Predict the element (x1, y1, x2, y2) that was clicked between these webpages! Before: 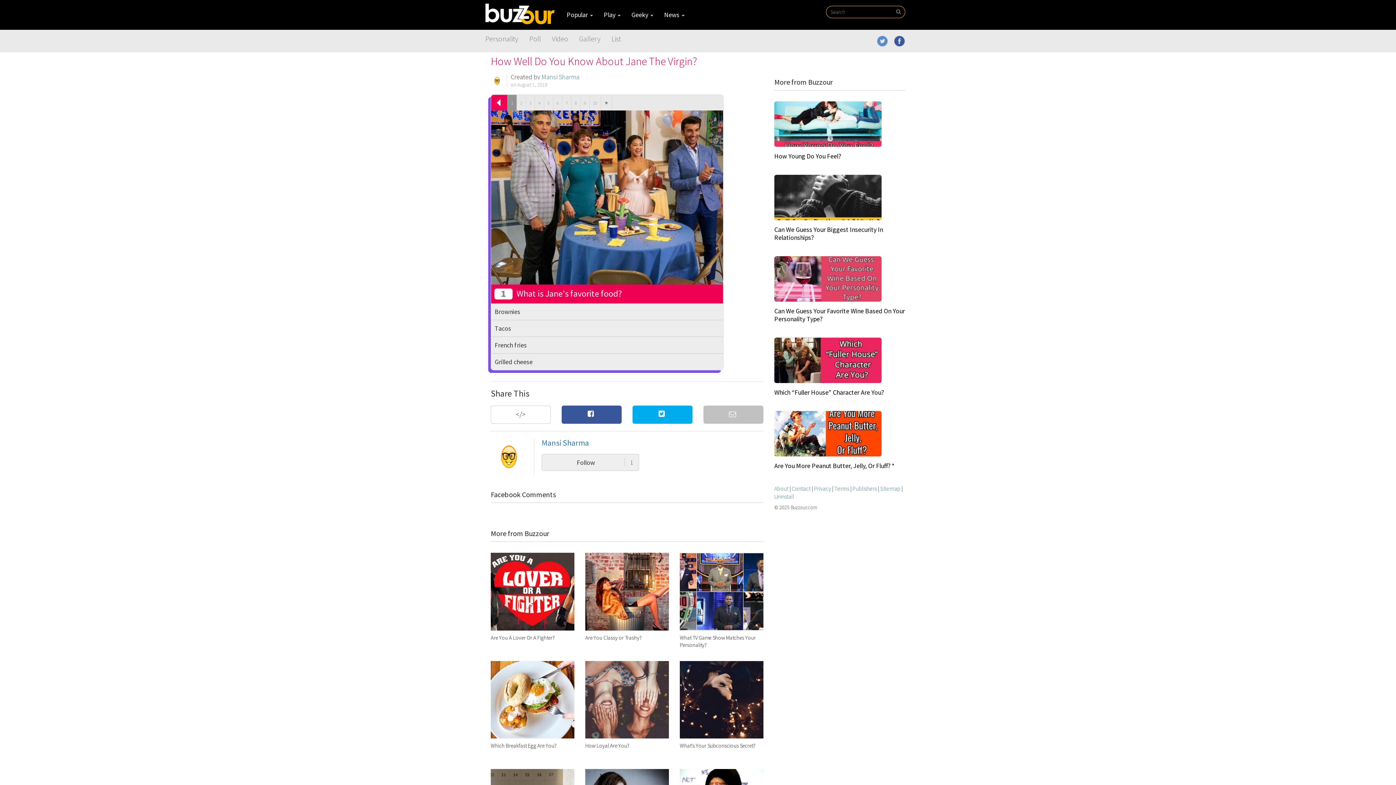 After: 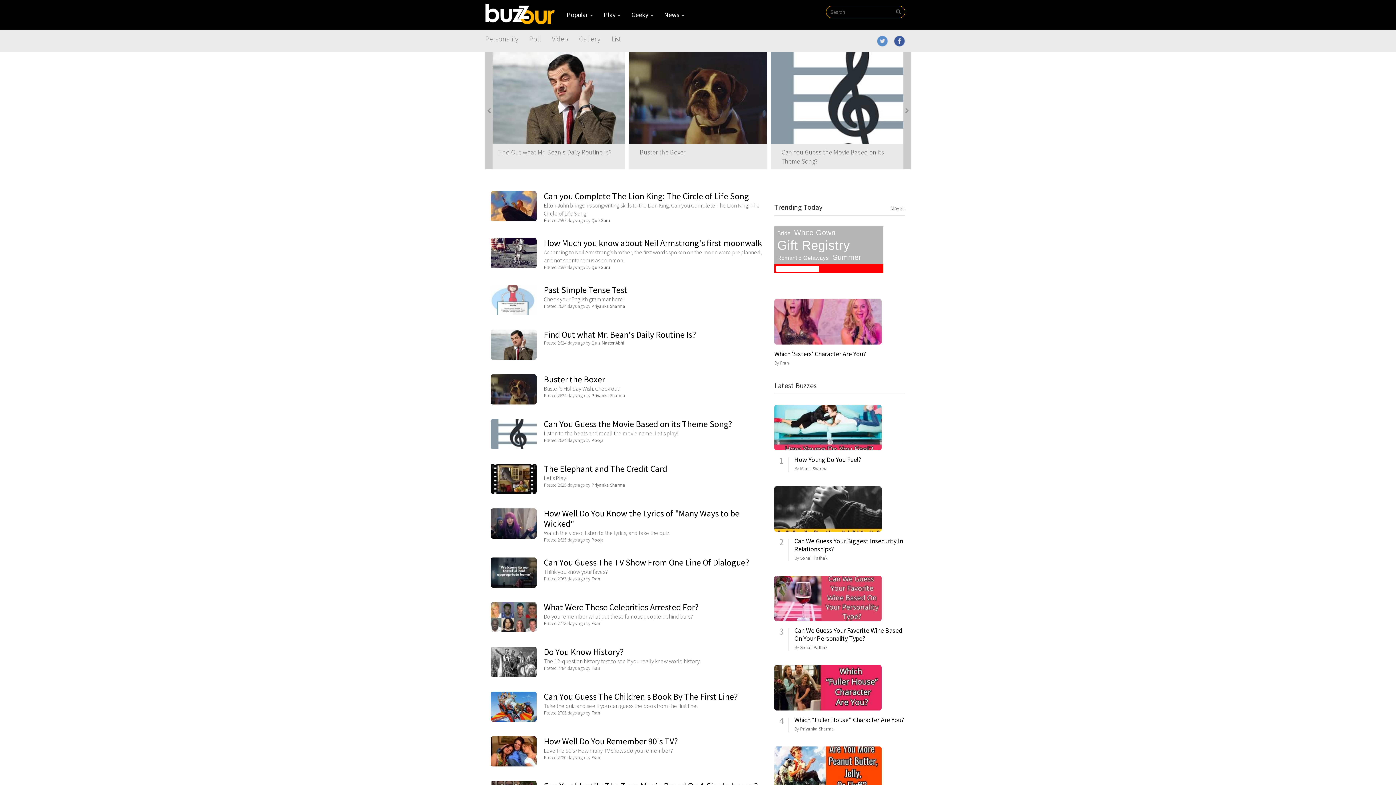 Action: bbox: (546, 33, 573, 48) label: Video